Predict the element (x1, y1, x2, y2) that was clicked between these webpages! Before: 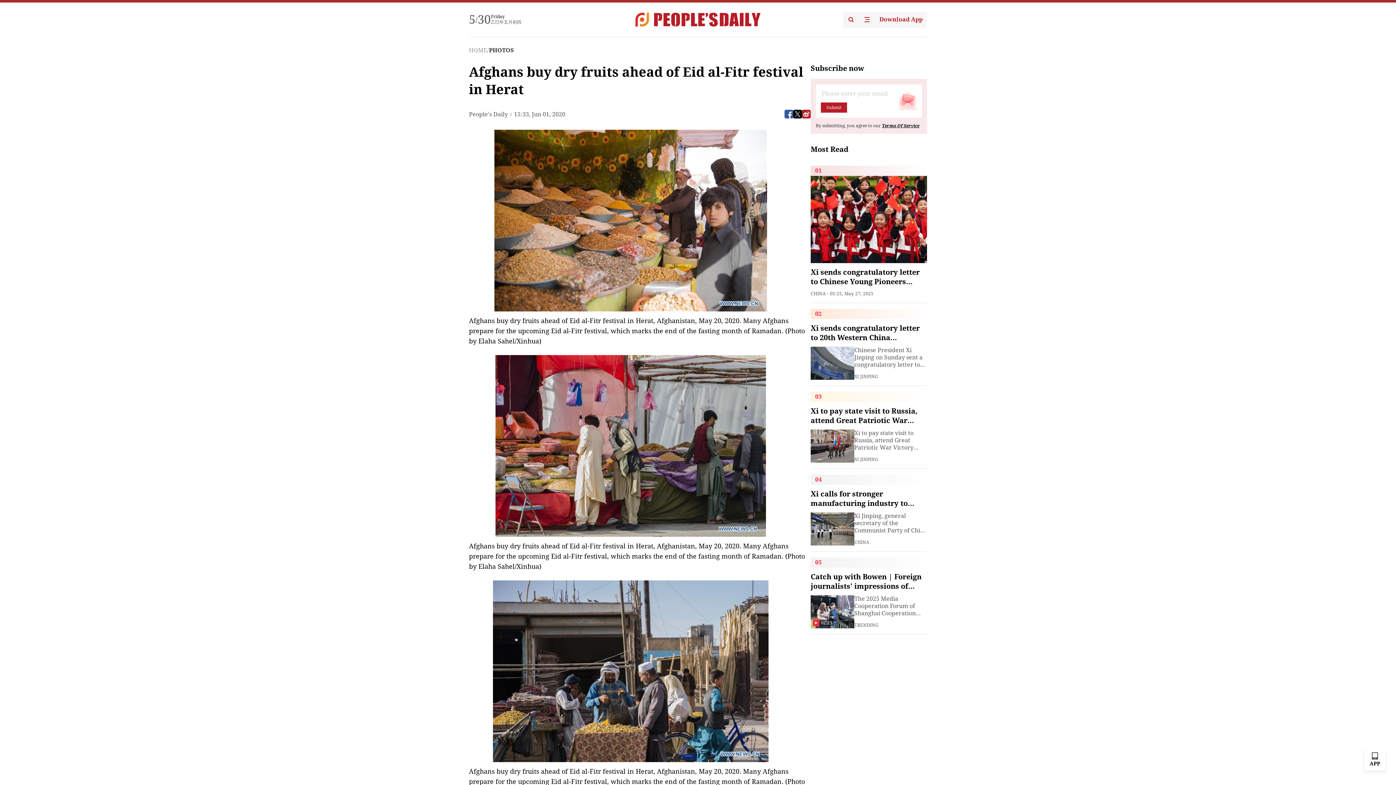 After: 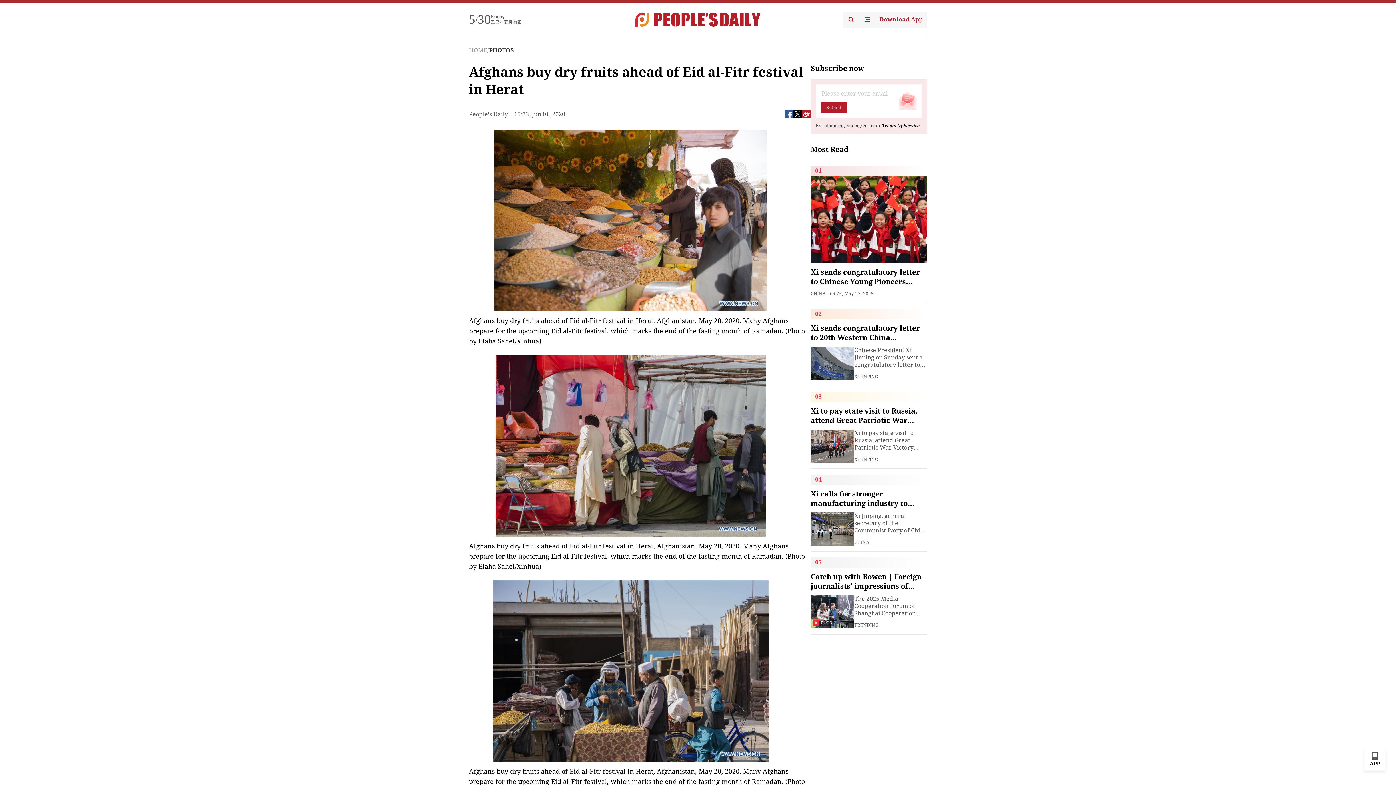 Action: bbox: (843, 11, 859, 27)